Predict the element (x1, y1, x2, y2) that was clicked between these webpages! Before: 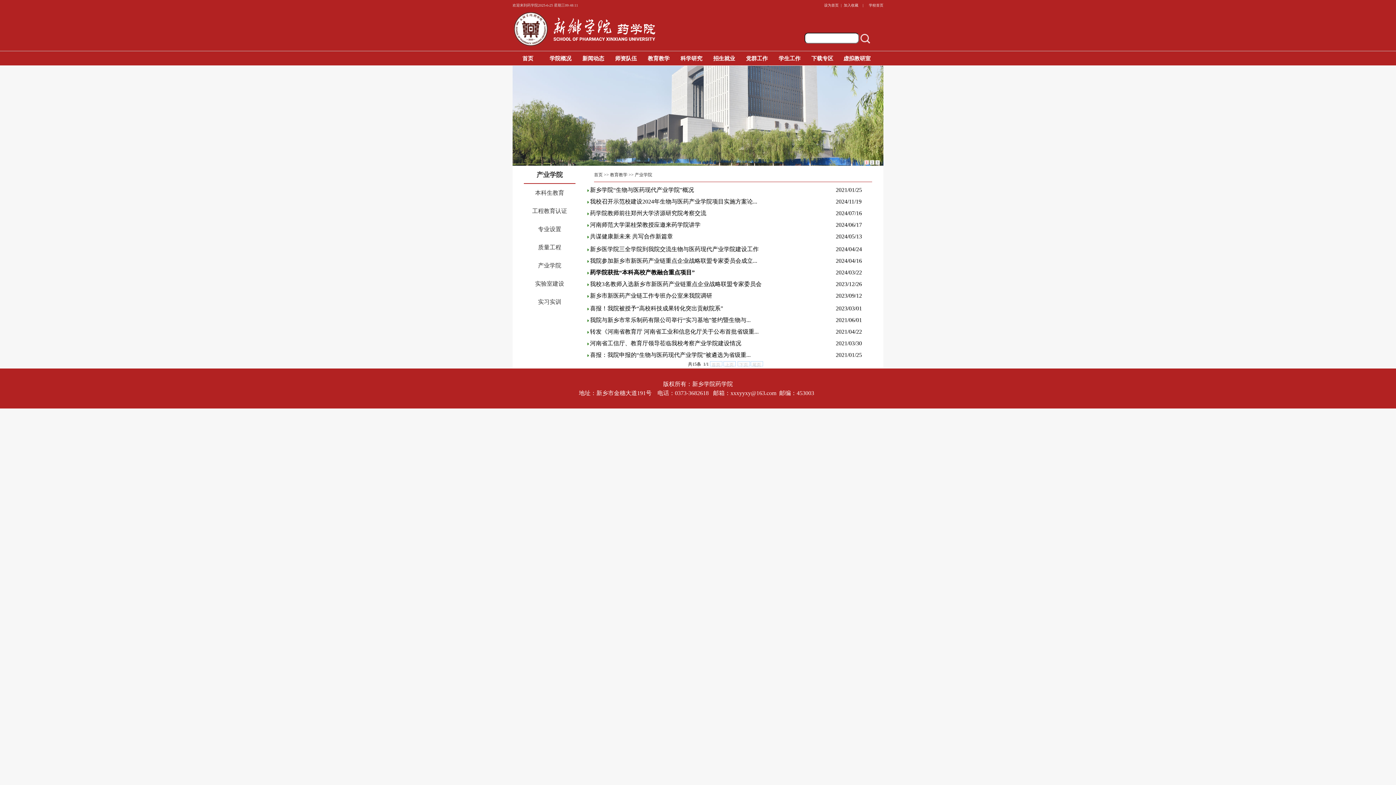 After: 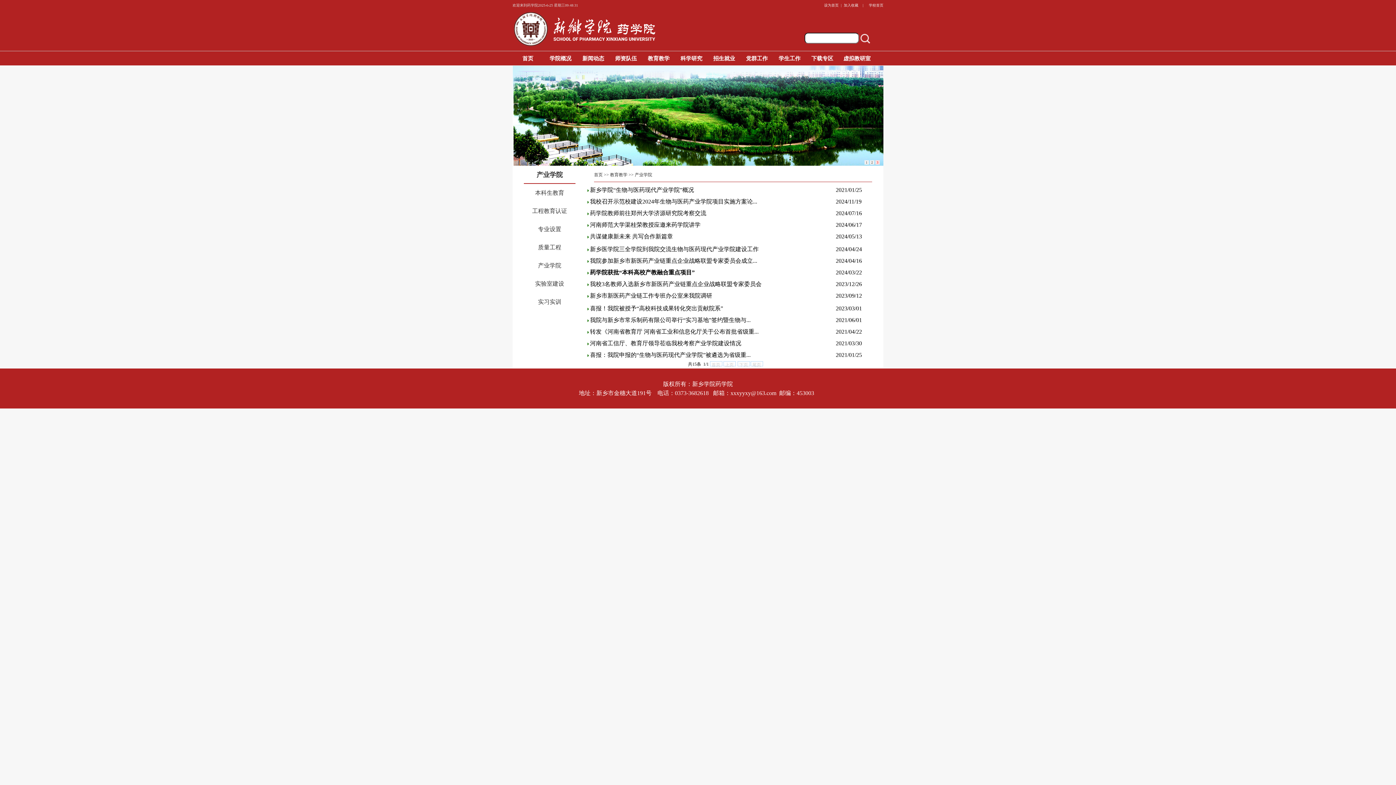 Action: bbox: (590, 233, 673, 239) label: 共谋健康新未来 共写合作新篇章